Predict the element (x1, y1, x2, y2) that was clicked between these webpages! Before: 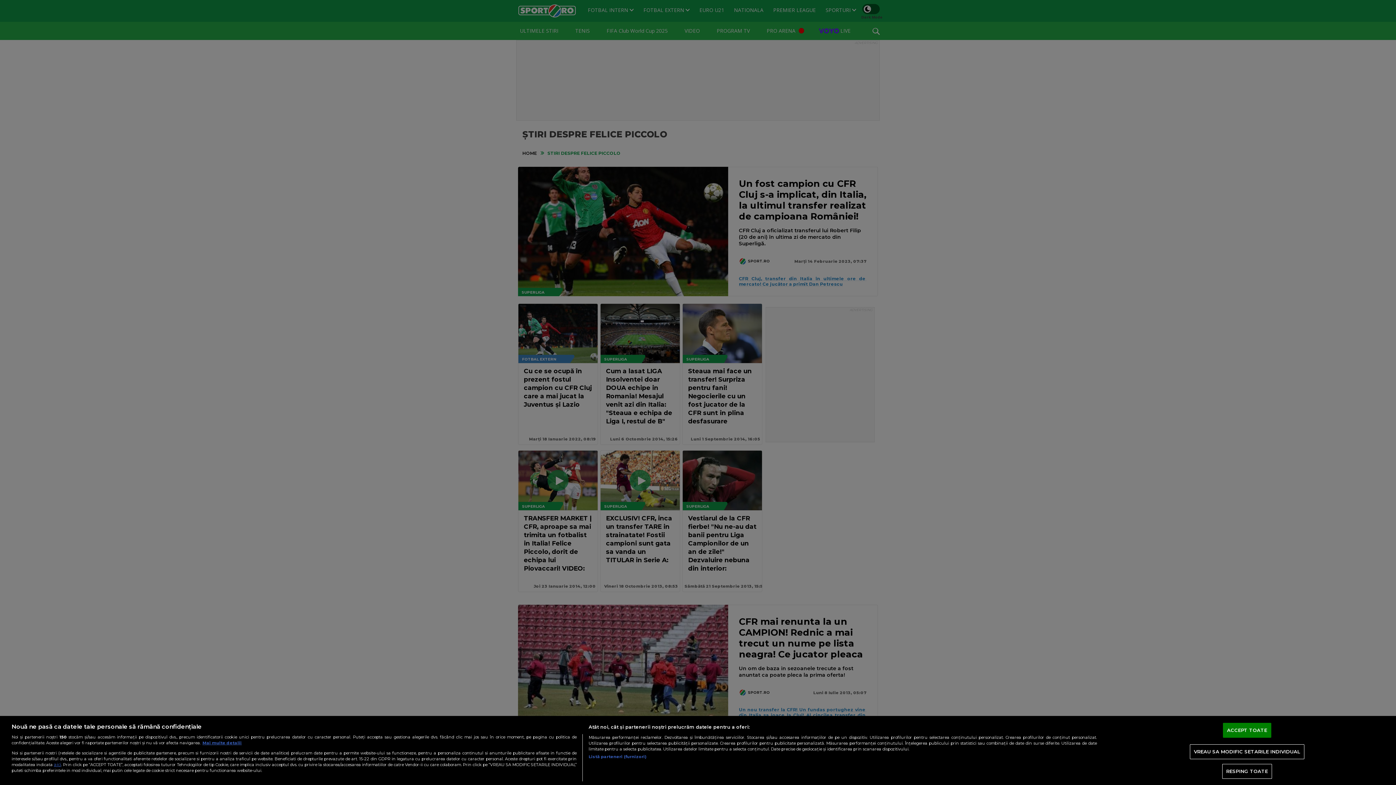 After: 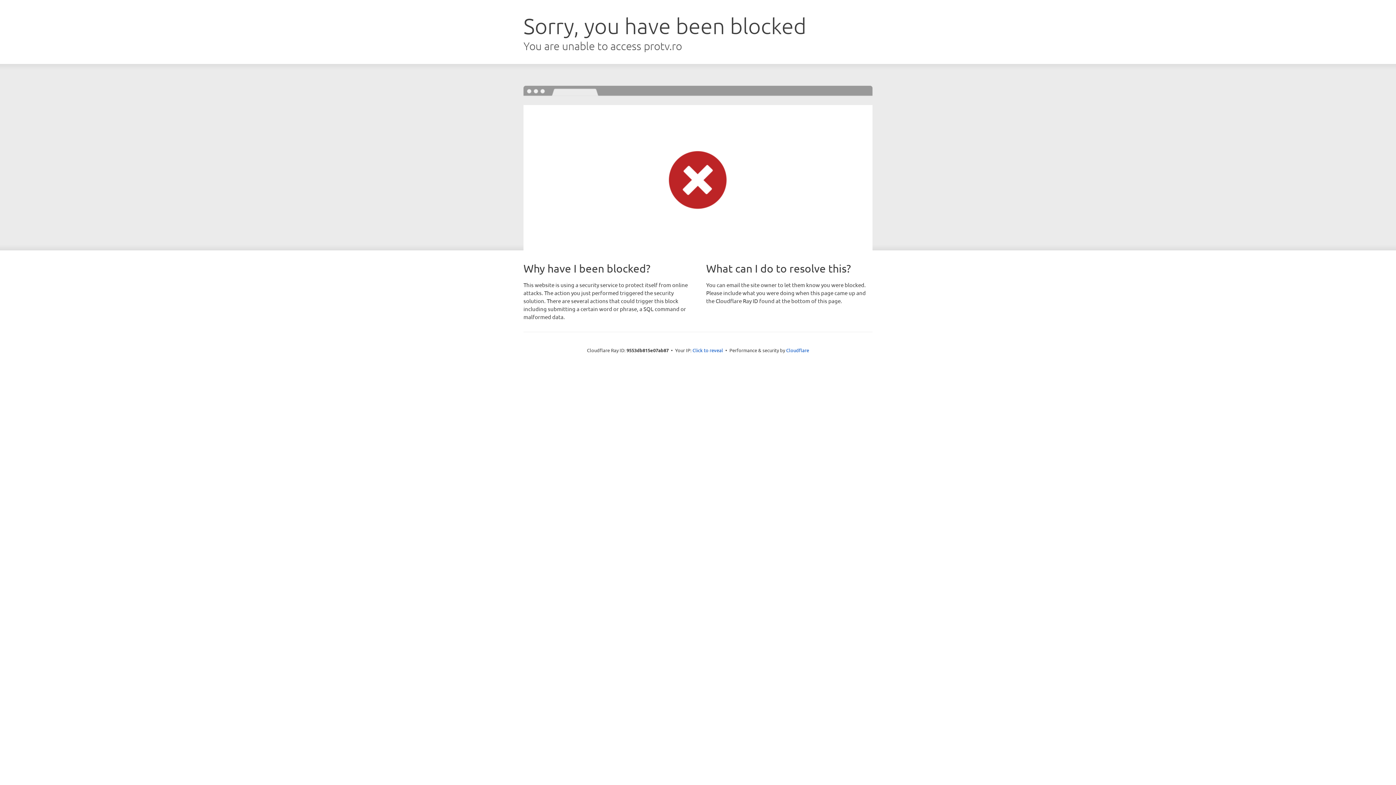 Action: label: aici bbox: (53, 762, 61, 767)